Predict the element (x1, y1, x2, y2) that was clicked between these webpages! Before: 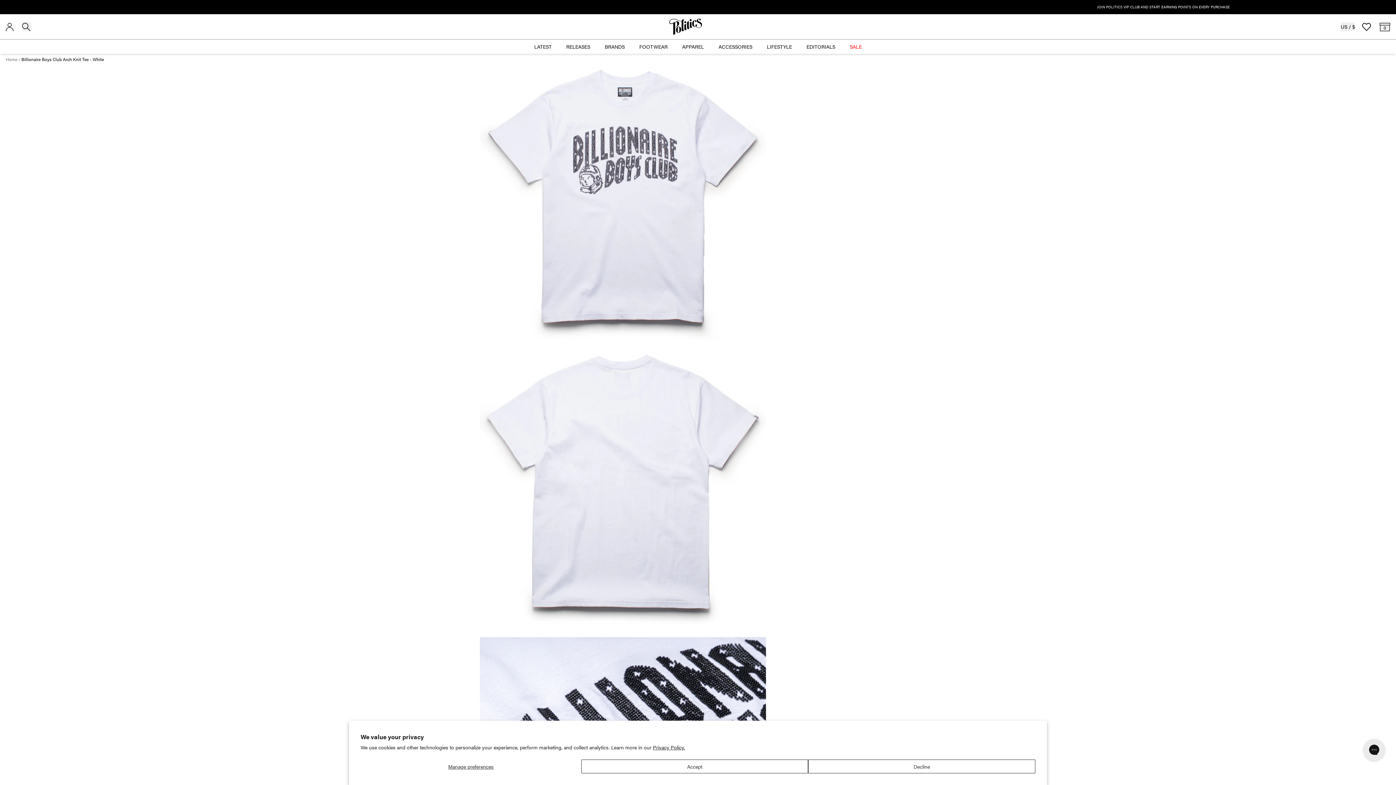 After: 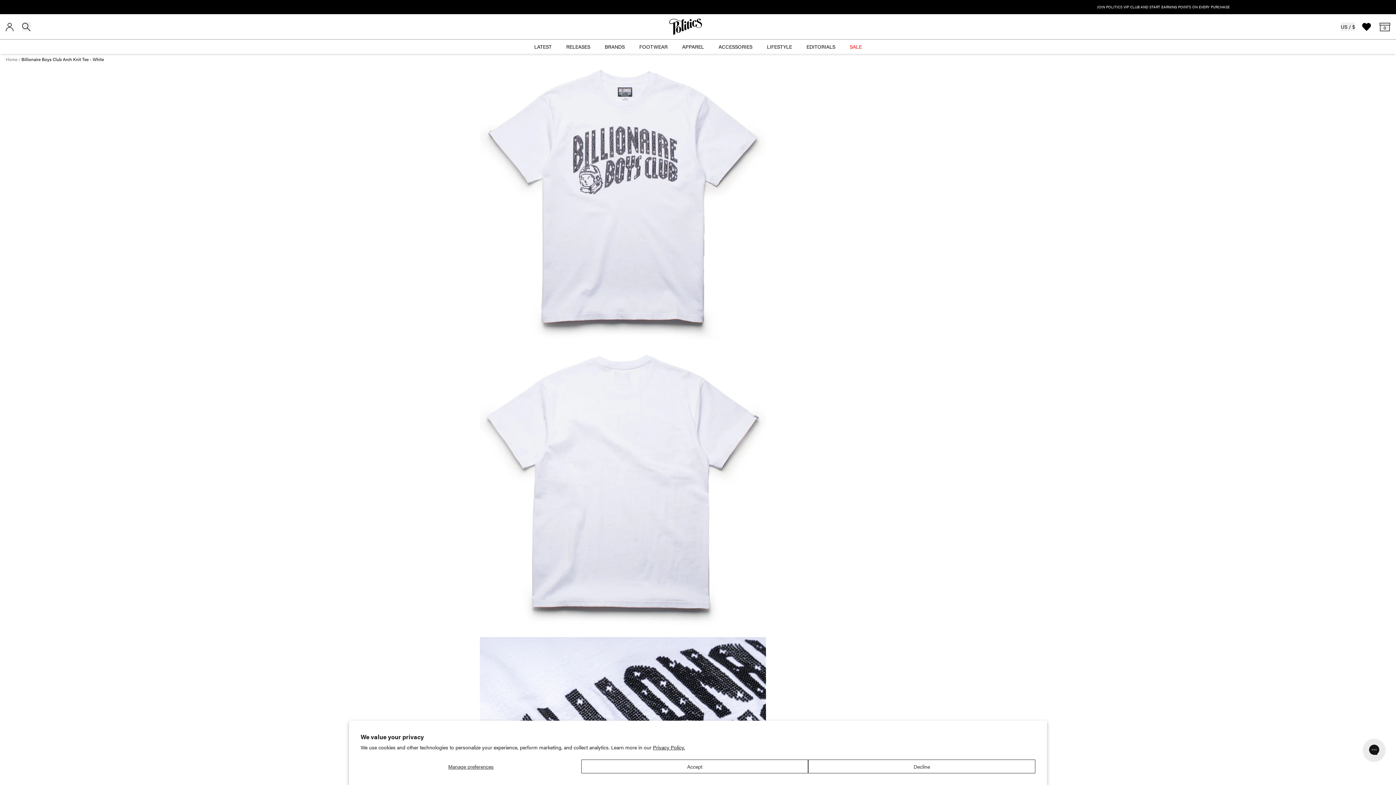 Action: label: Add to Wishlist bbox: (786, 245, 910, 251)